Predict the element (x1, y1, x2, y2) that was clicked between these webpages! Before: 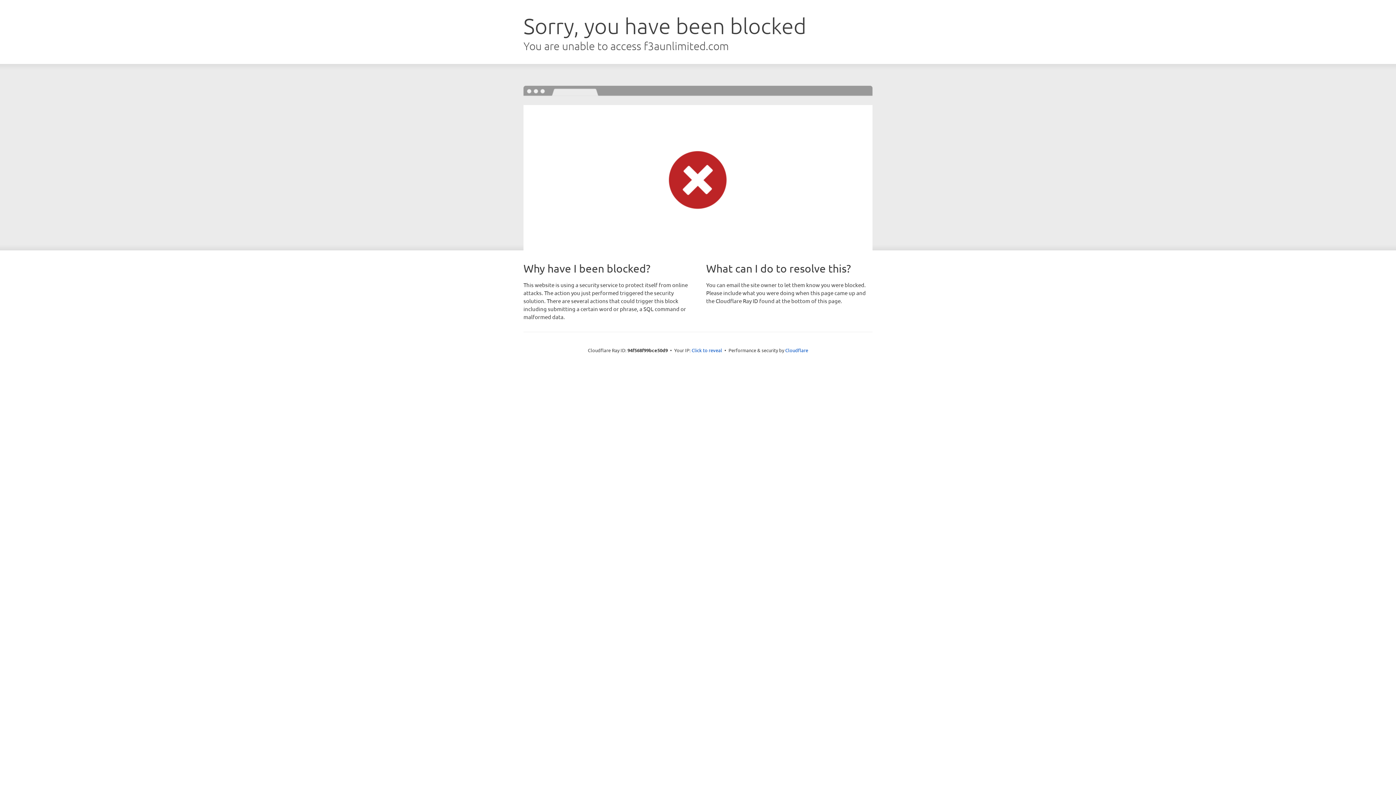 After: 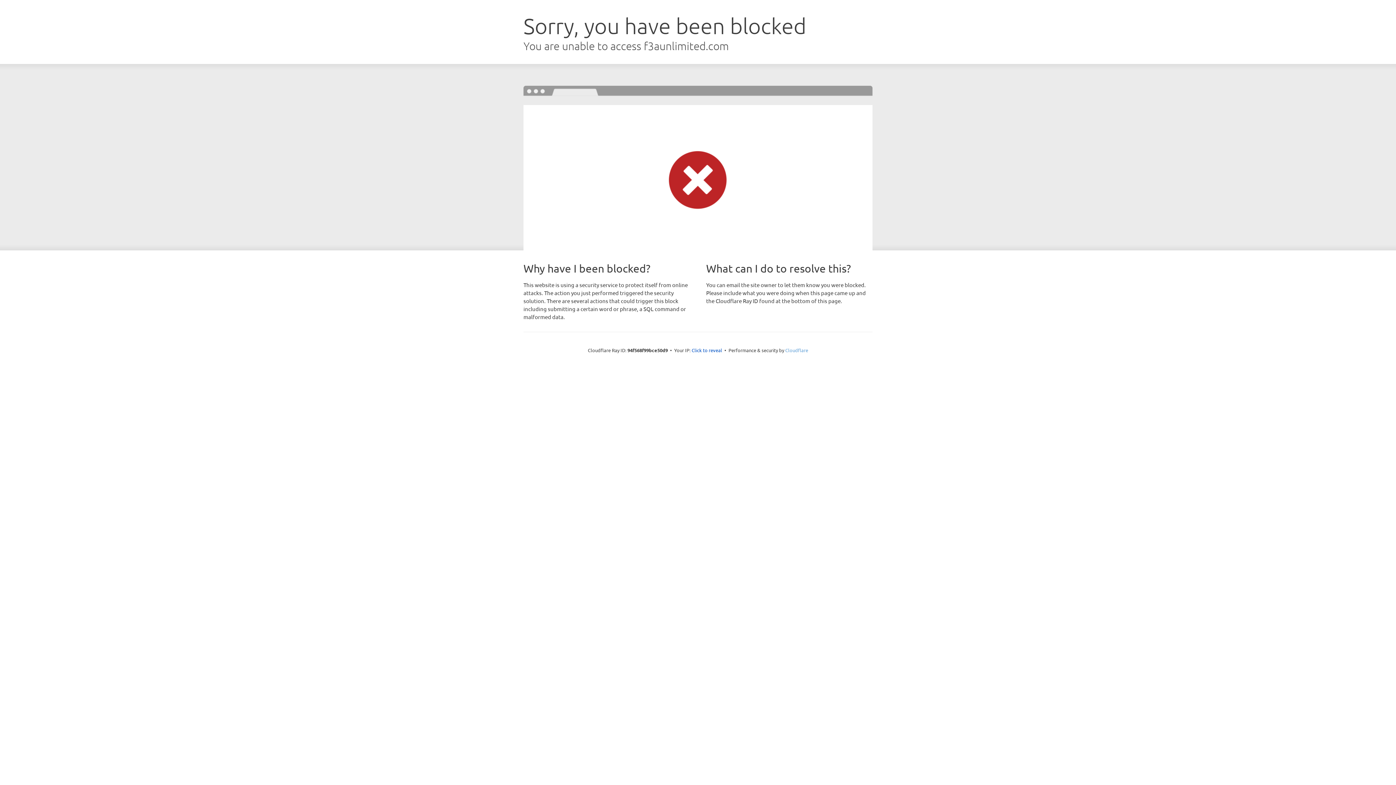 Action: bbox: (785, 347, 808, 353) label: Cloudflare